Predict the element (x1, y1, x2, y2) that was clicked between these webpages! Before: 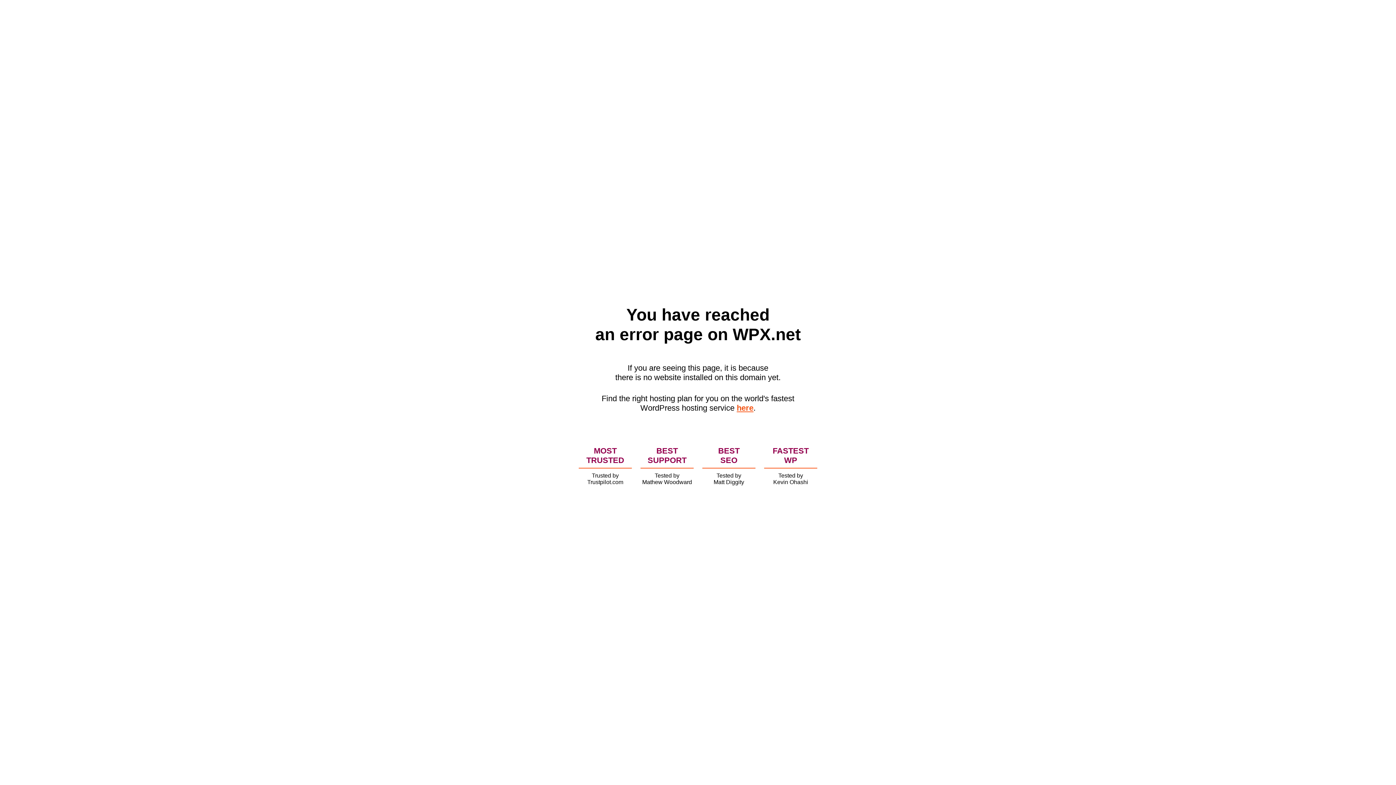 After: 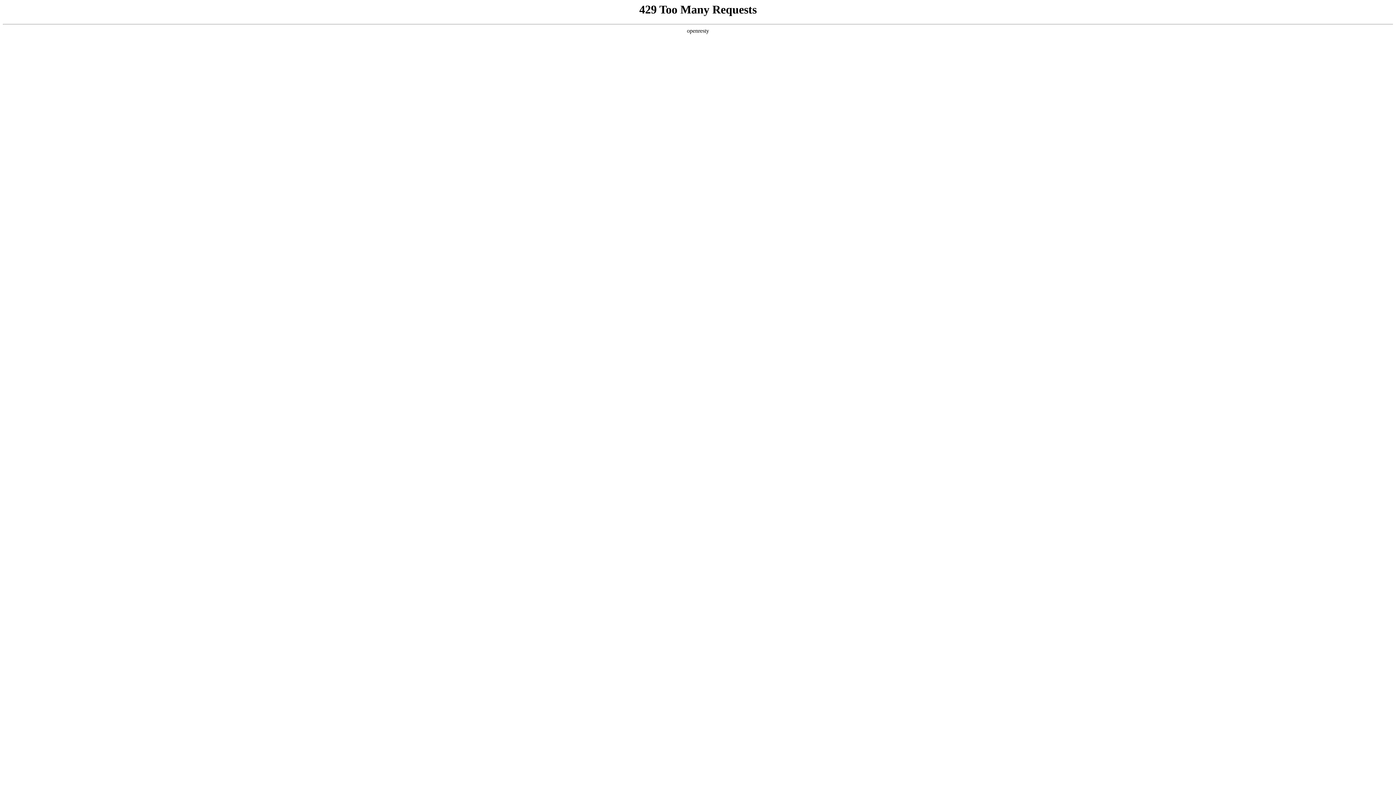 Action: bbox: (736, 403, 753, 412) label: here